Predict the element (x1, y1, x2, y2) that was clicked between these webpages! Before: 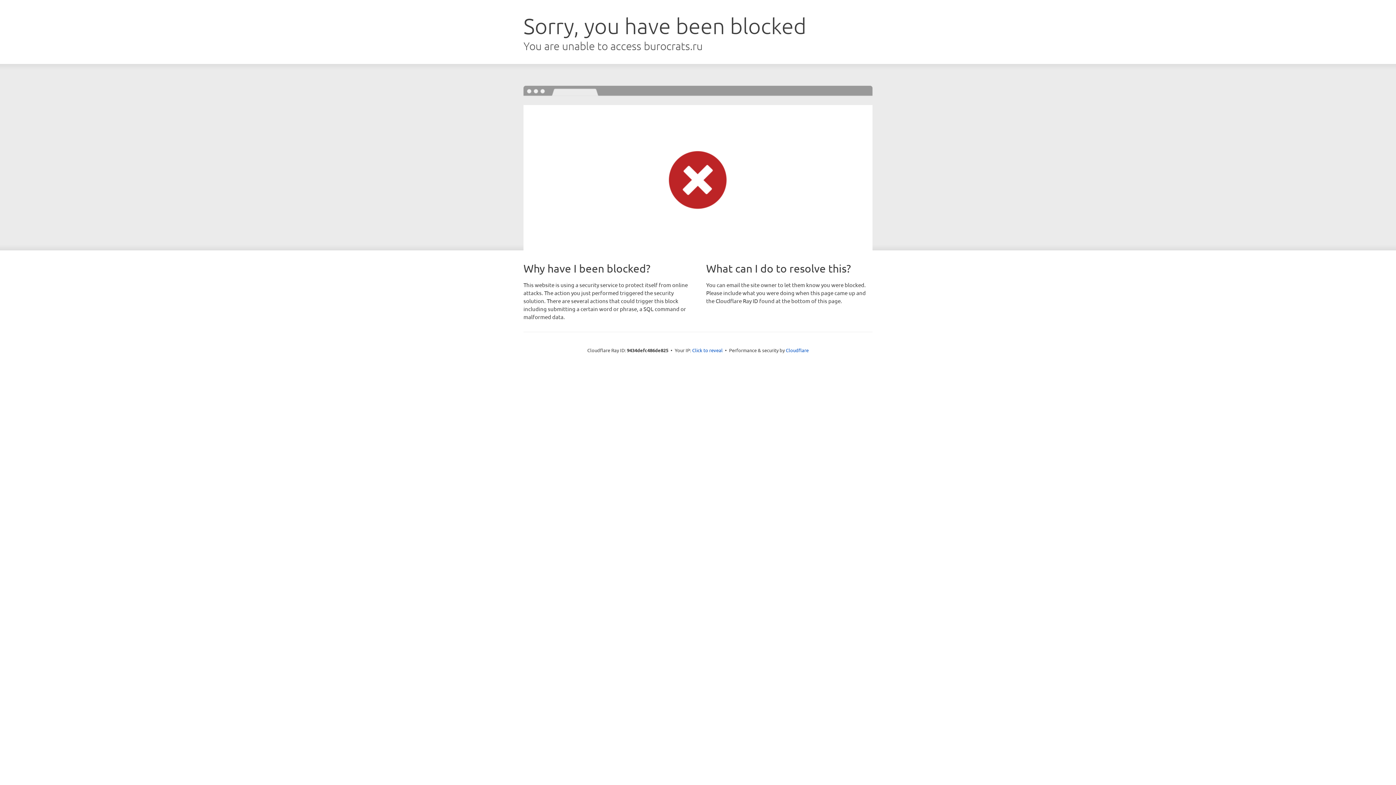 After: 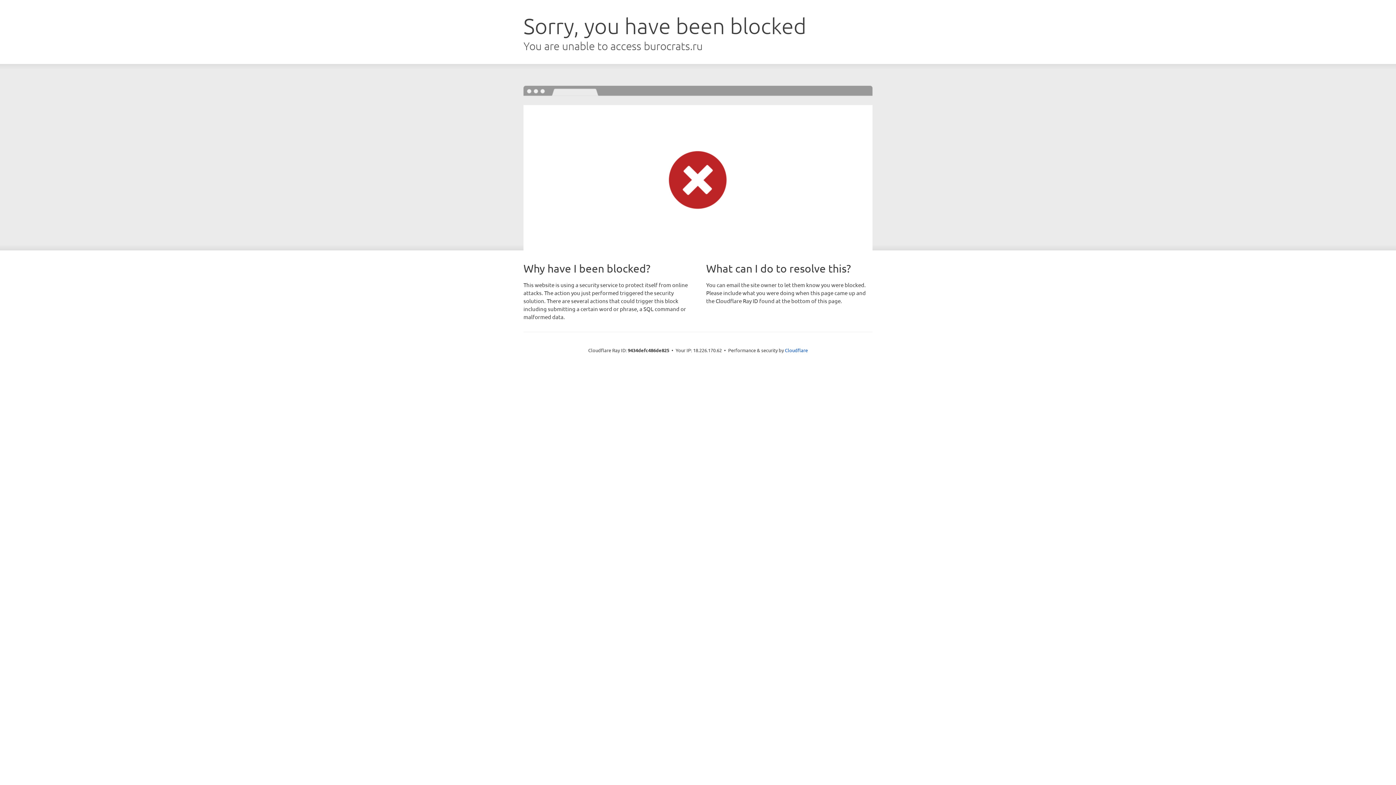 Action: bbox: (692, 346, 722, 353) label: Click to reveal